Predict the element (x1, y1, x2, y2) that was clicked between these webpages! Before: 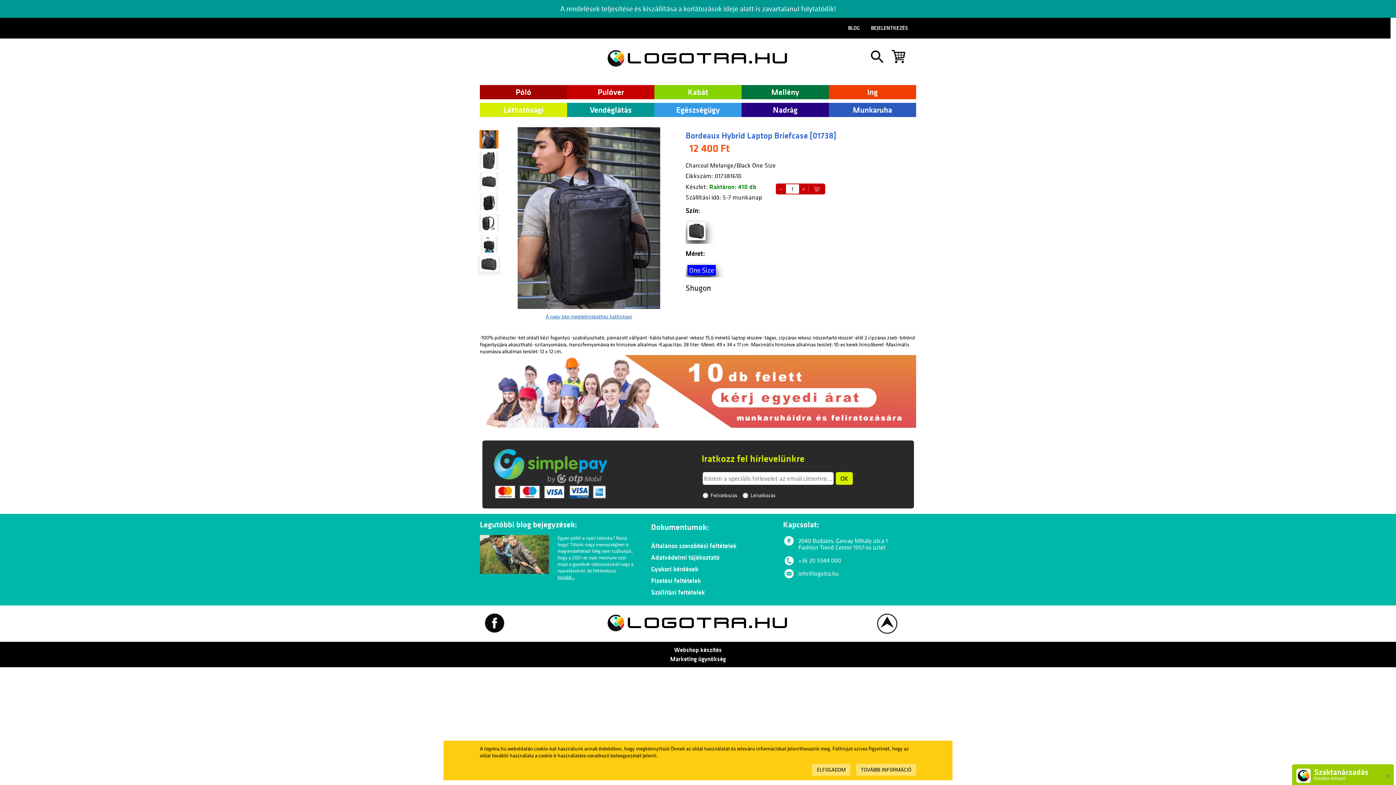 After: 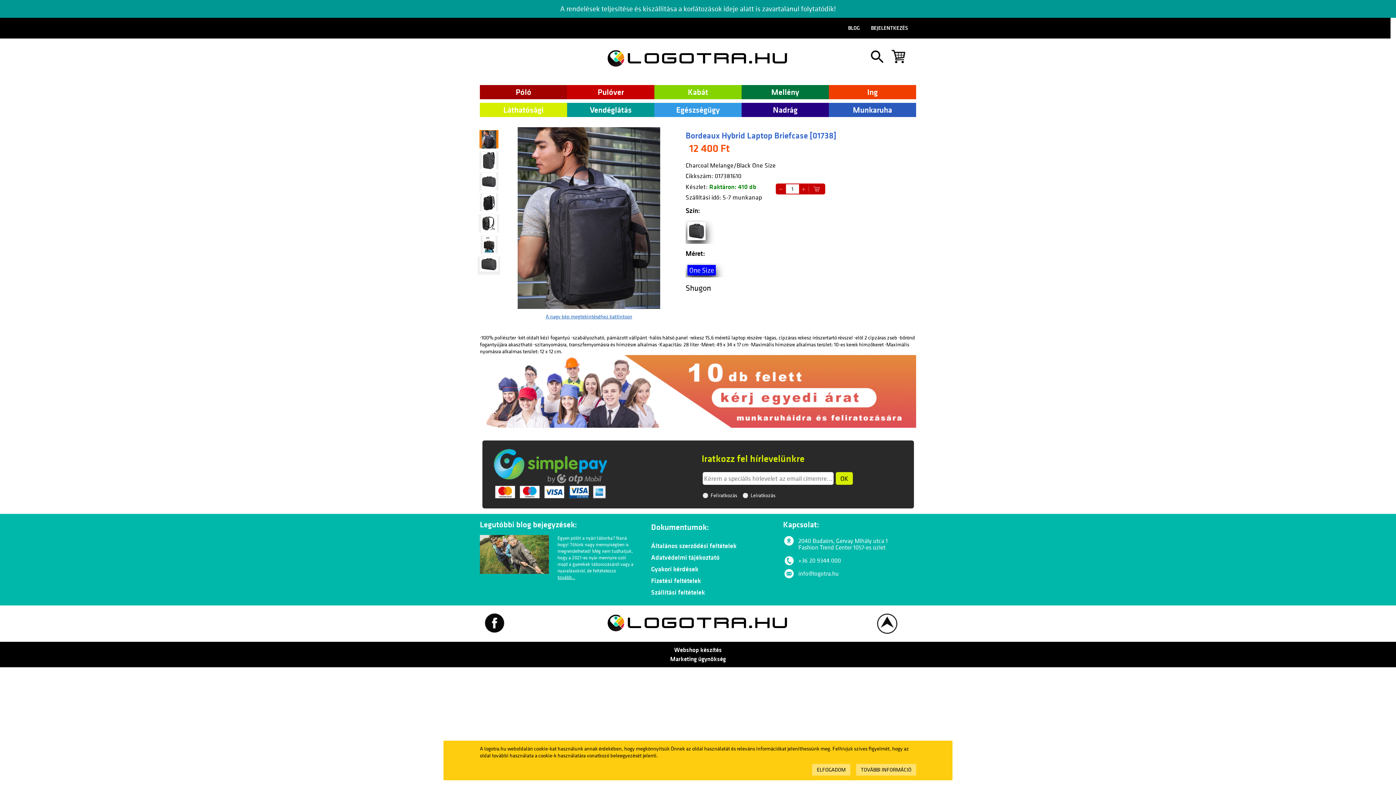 Action: bbox: (1381, 769, 1394, 782) label: ×